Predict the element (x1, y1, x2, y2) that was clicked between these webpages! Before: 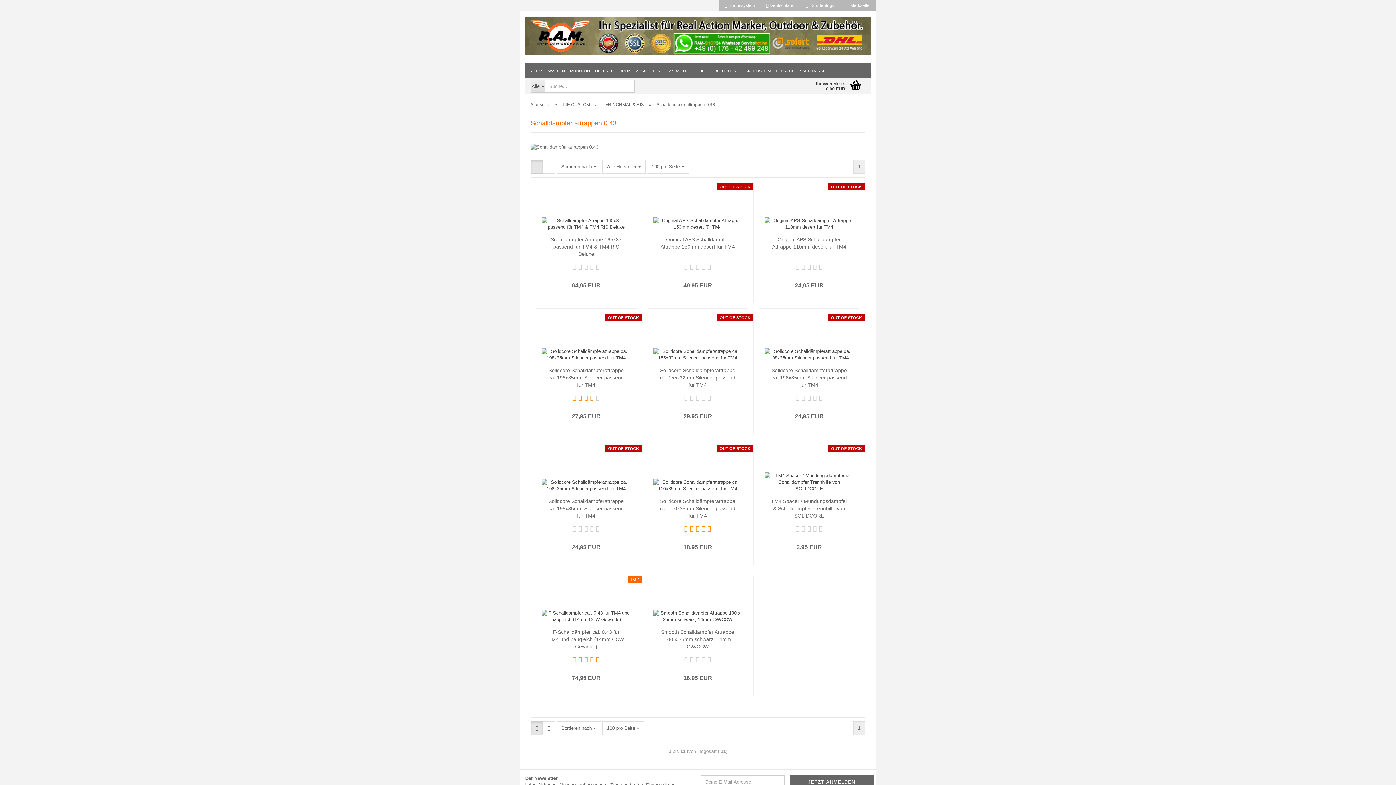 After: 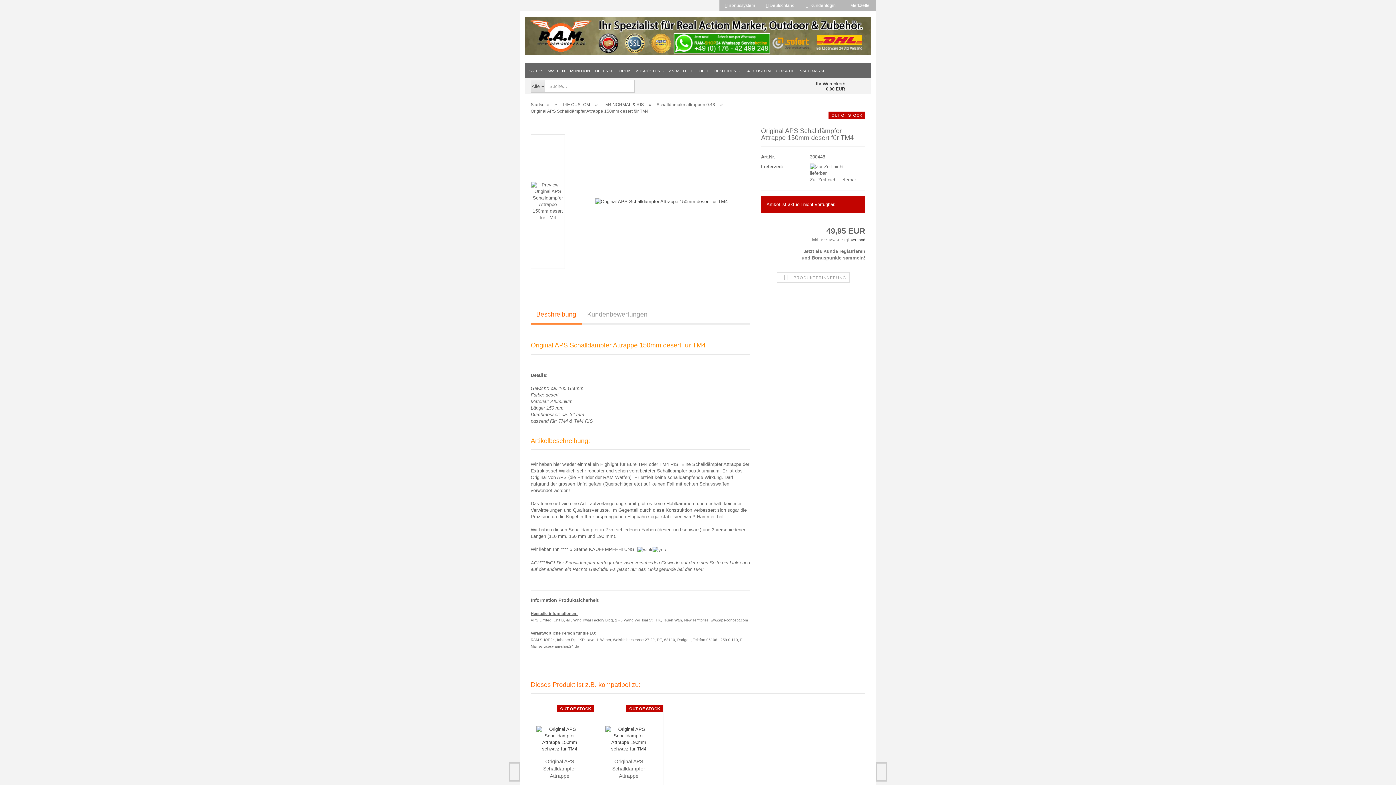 Action: bbox: (653, 220, 742, 226)